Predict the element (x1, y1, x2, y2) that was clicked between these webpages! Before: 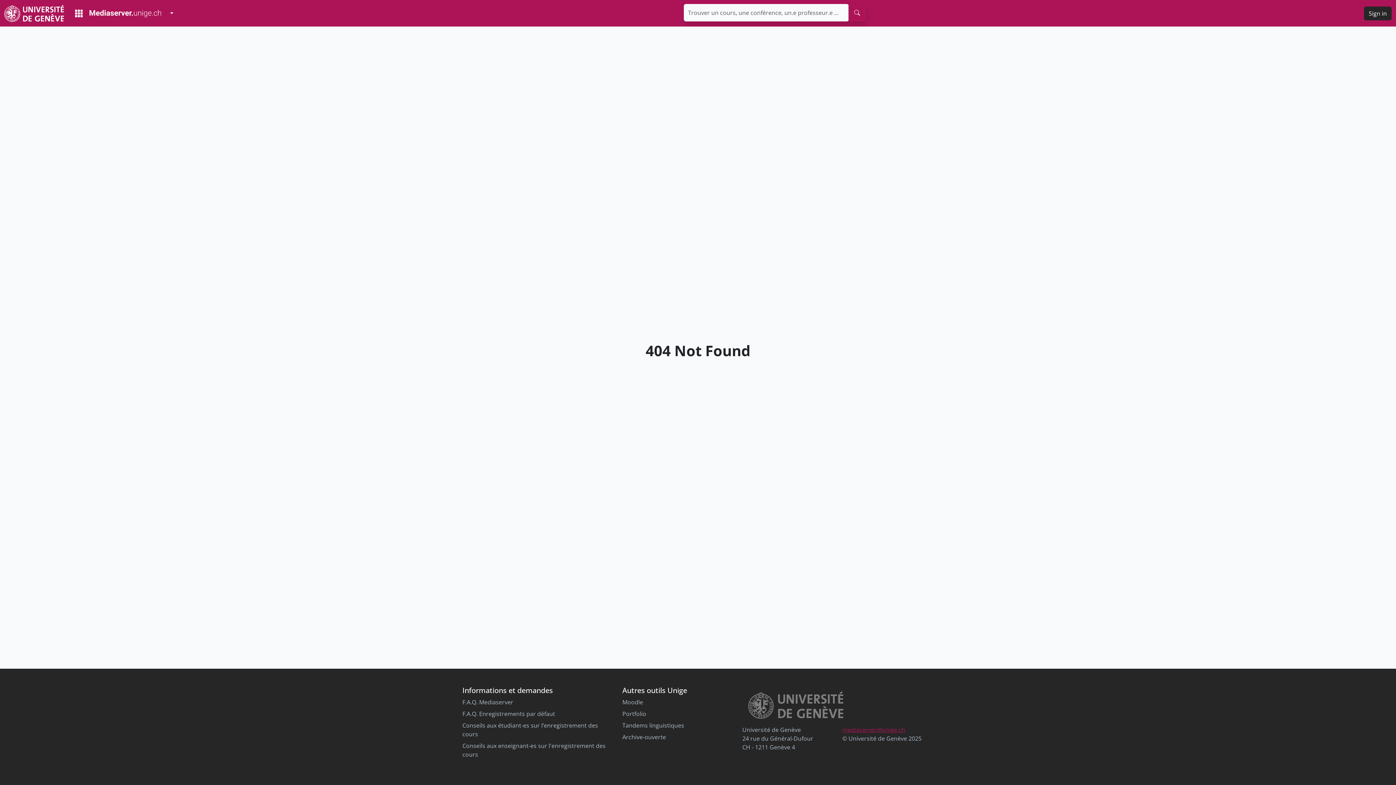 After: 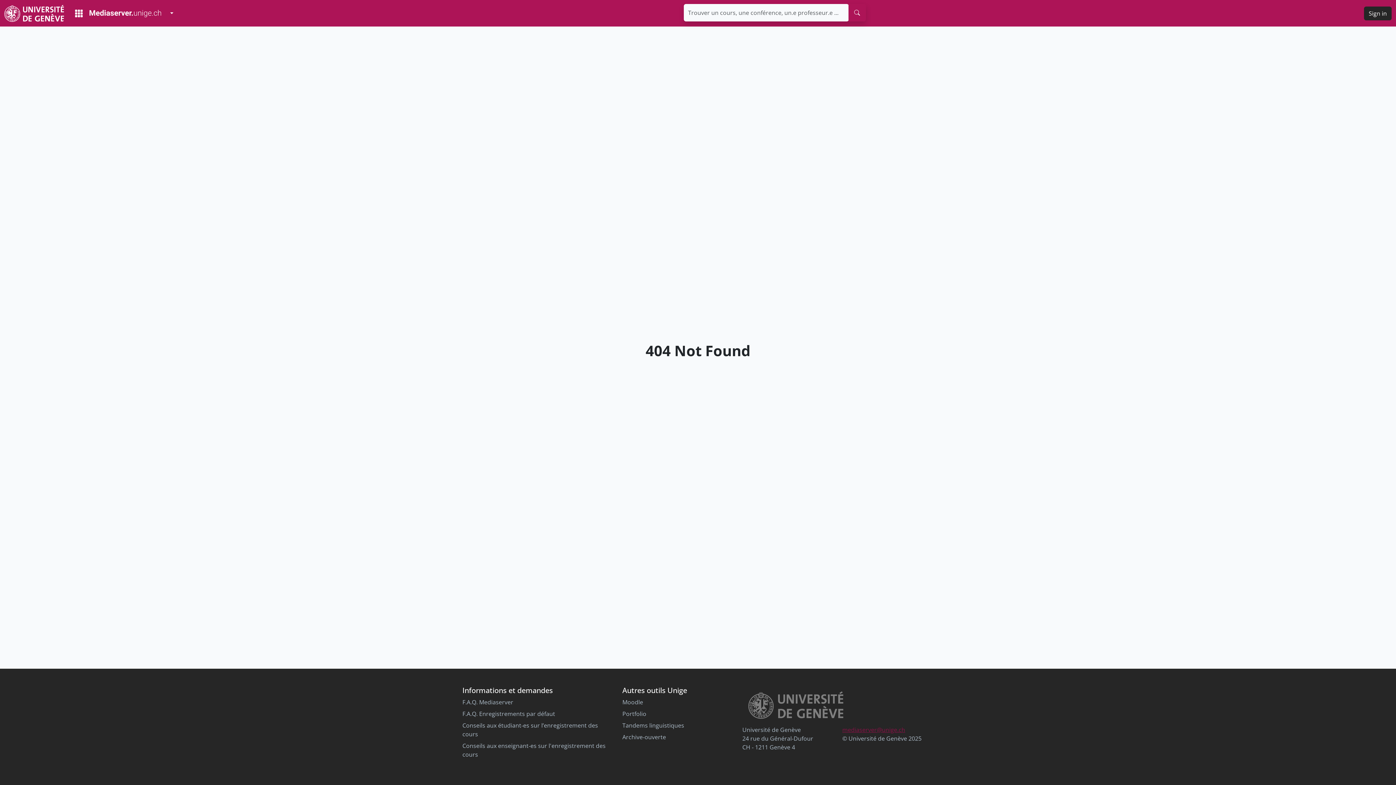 Action: label: mediaserver@unige.ch bbox: (842, 726, 905, 734)